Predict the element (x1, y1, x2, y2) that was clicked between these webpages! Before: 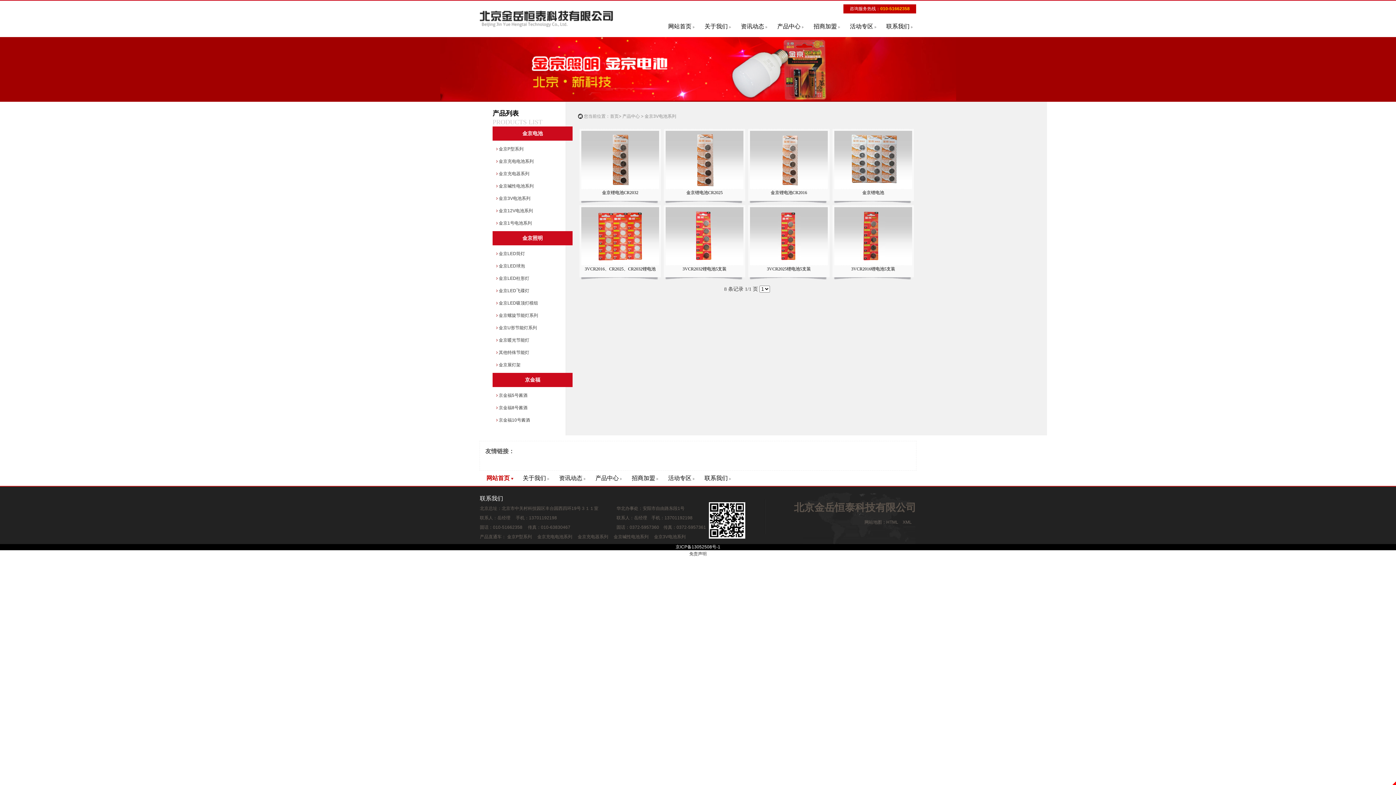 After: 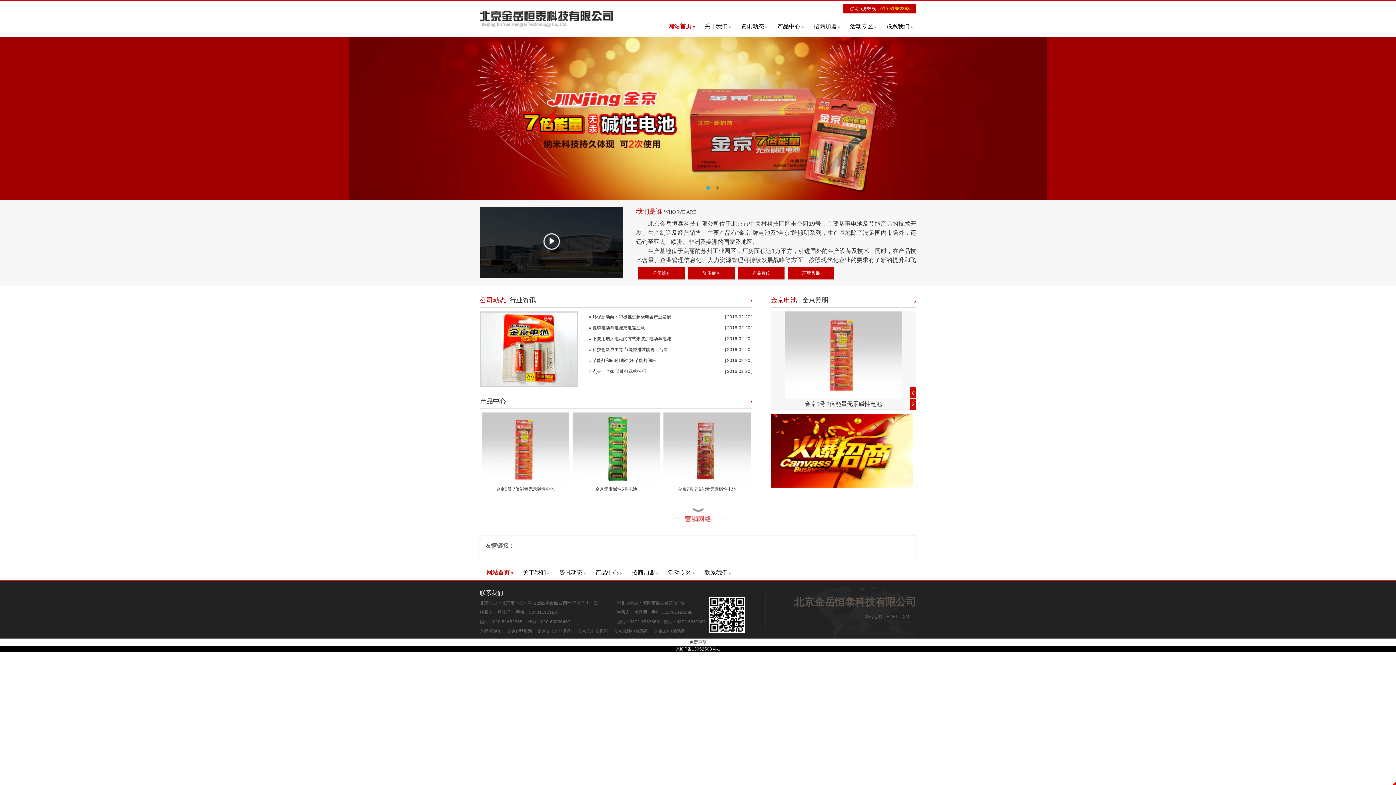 Action: bbox: (480, 470, 516, 486) label: 网站首页